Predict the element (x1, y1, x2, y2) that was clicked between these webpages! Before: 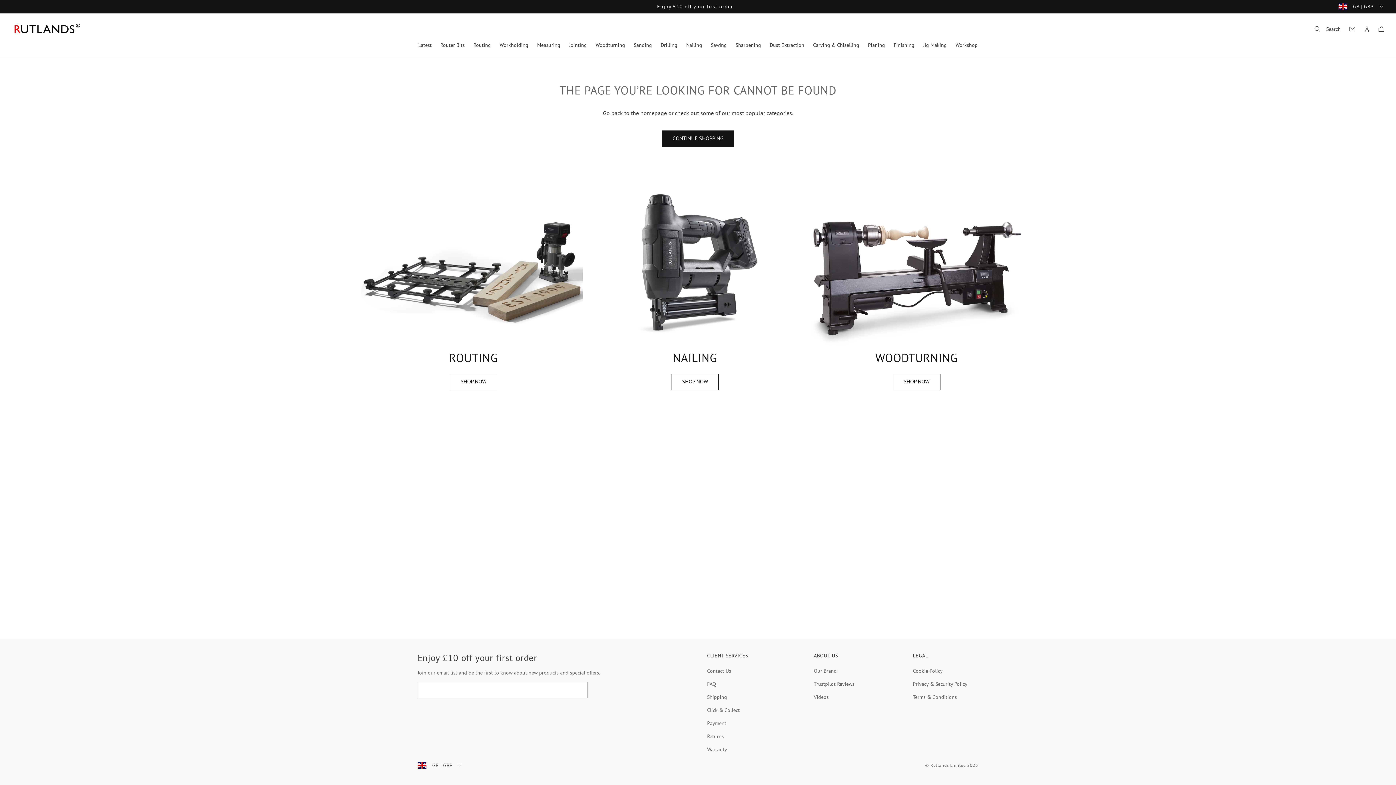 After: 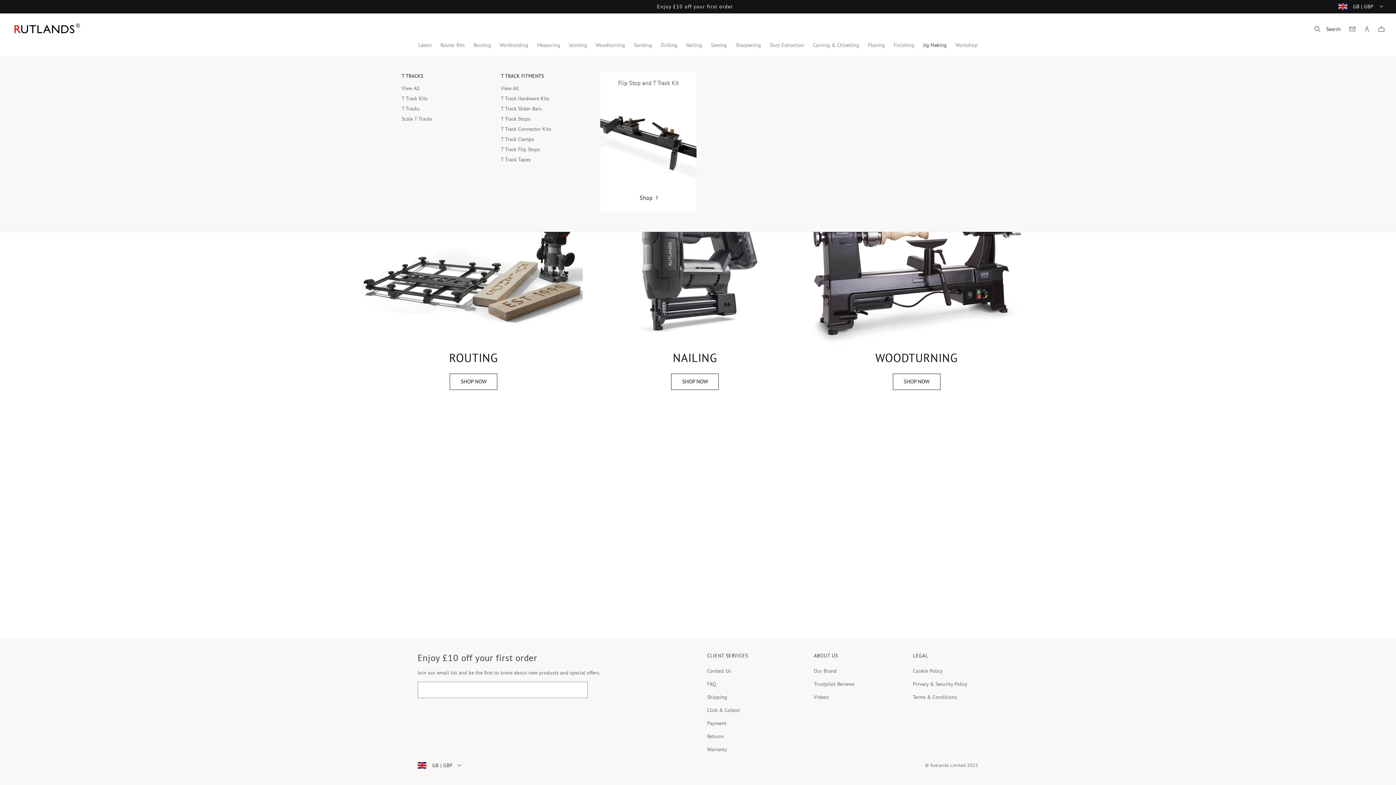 Action: bbox: (919, 37, 951, 52) label: Jig Making